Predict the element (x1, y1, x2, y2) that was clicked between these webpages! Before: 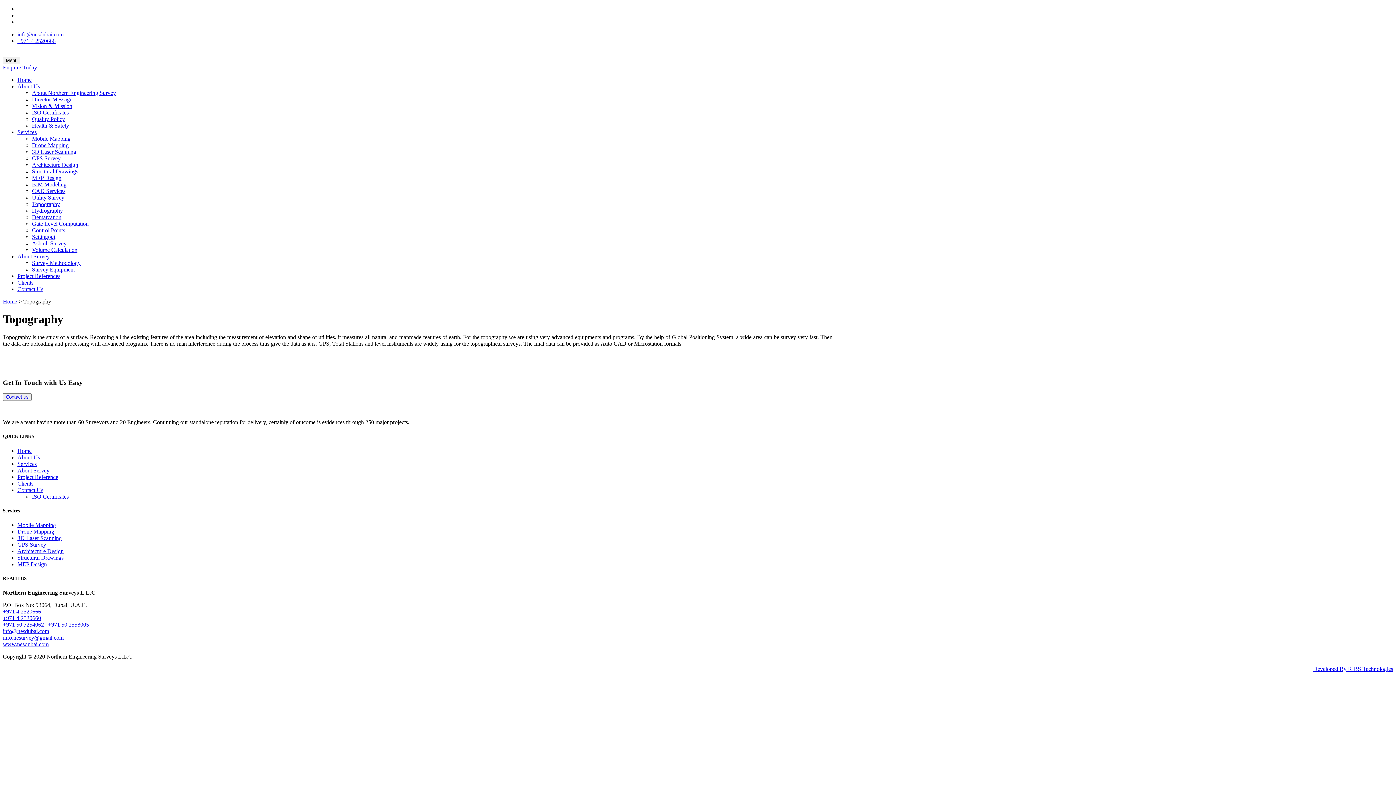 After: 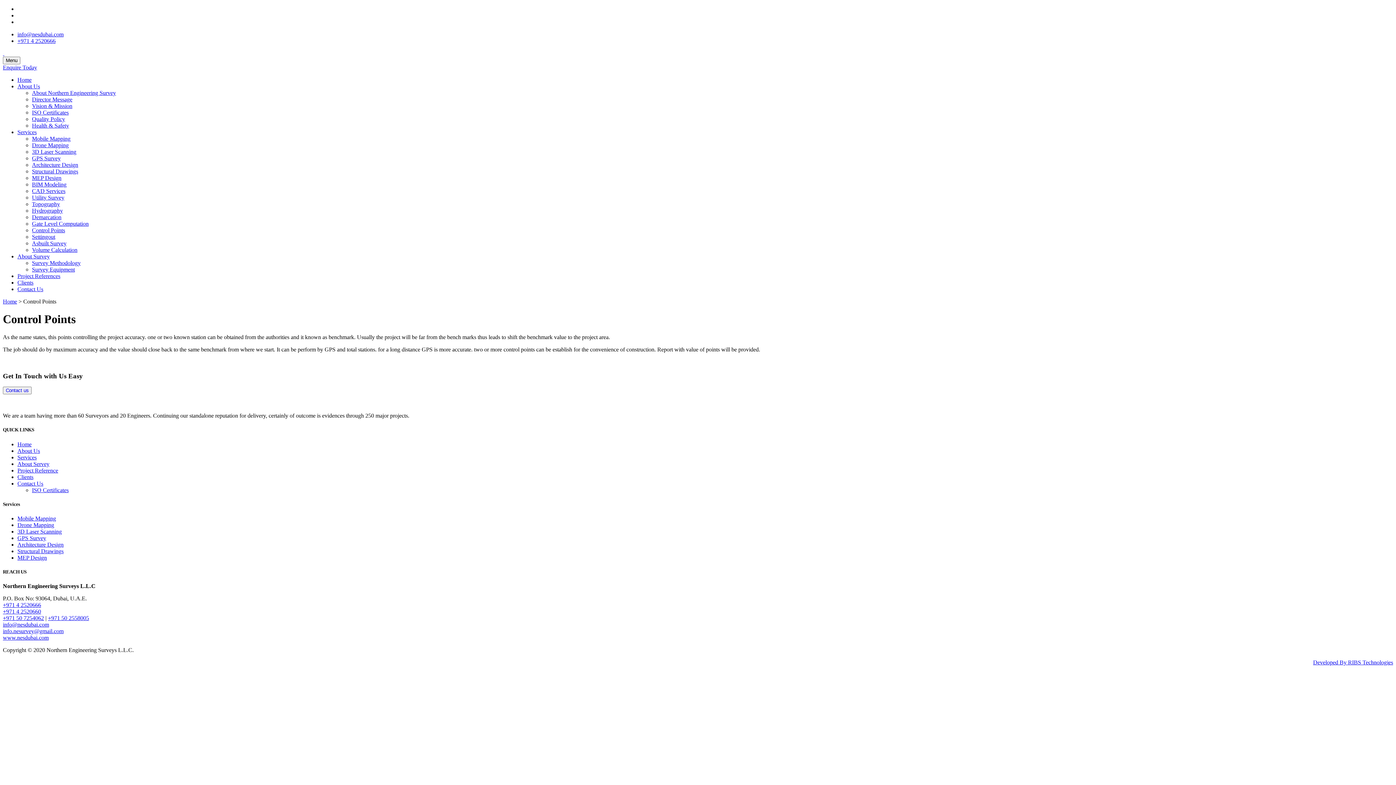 Action: label: Control Points bbox: (32, 227, 65, 233)